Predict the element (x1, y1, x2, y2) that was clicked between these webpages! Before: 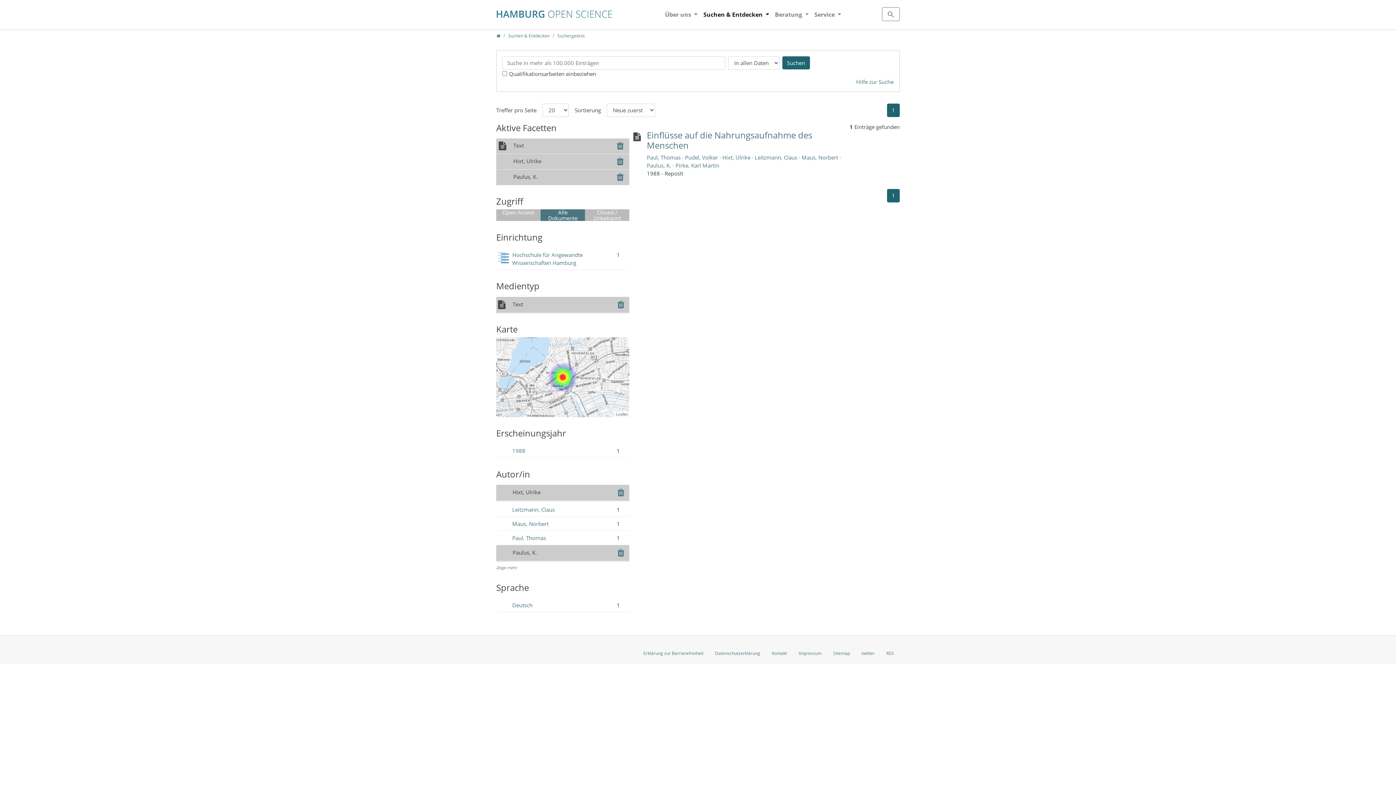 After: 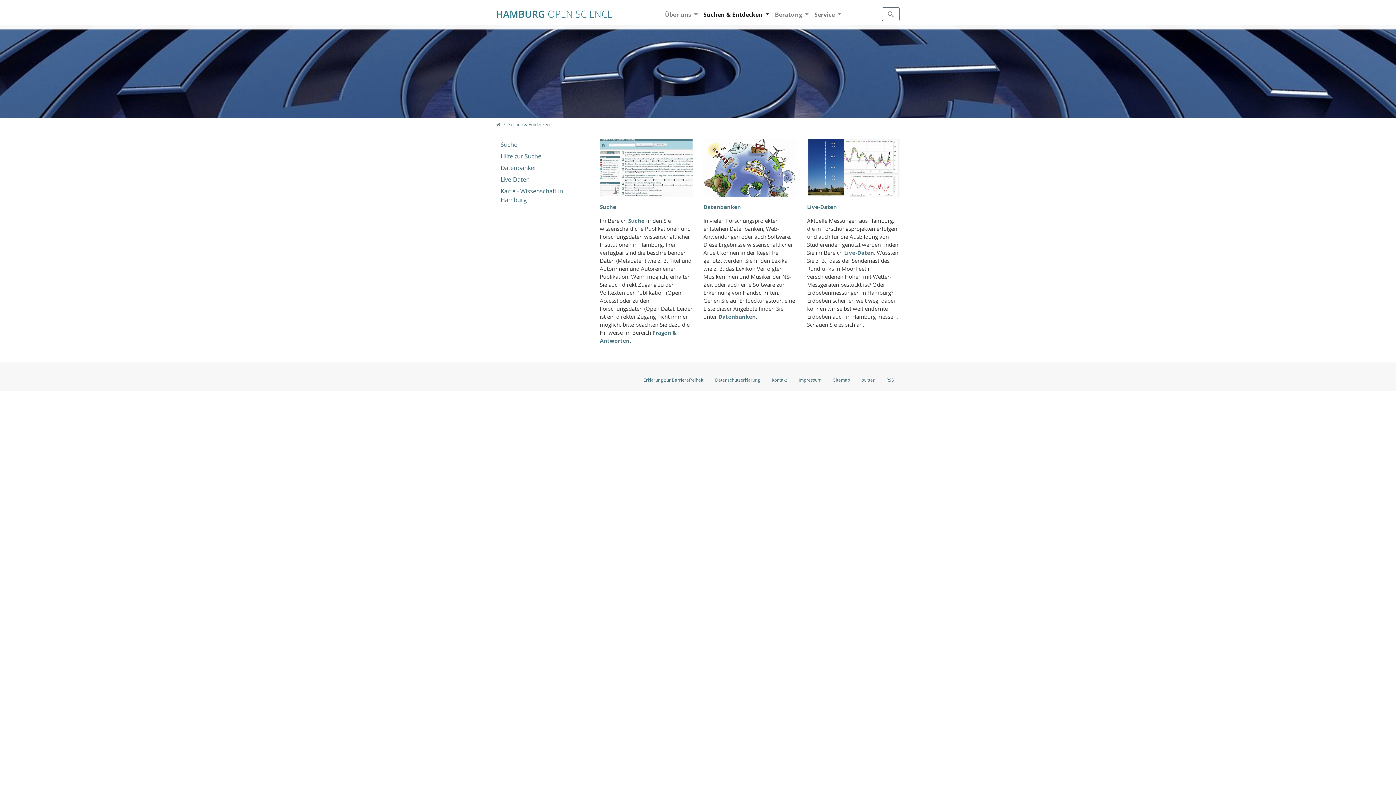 Action: bbox: (508, 32, 549, 39) label: Suchen & Entdecken